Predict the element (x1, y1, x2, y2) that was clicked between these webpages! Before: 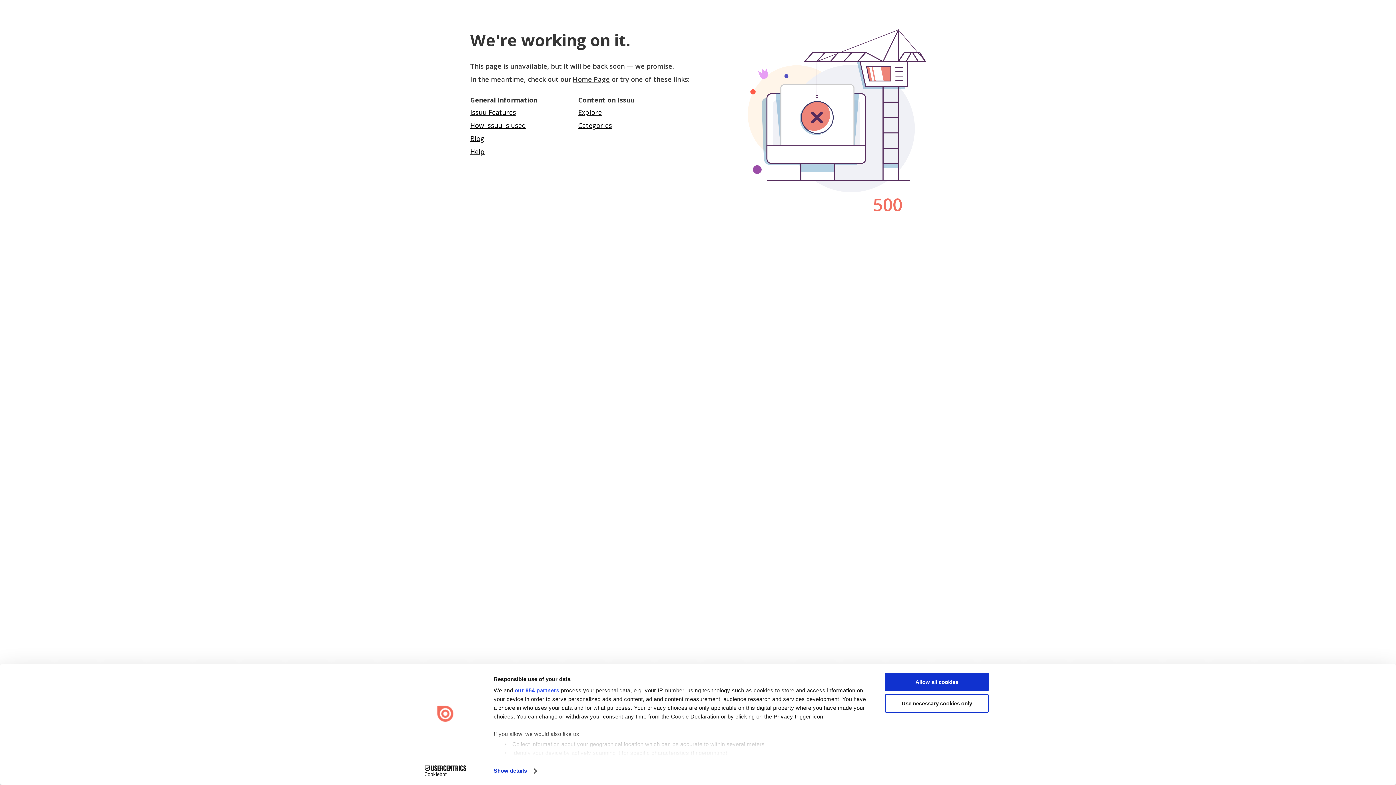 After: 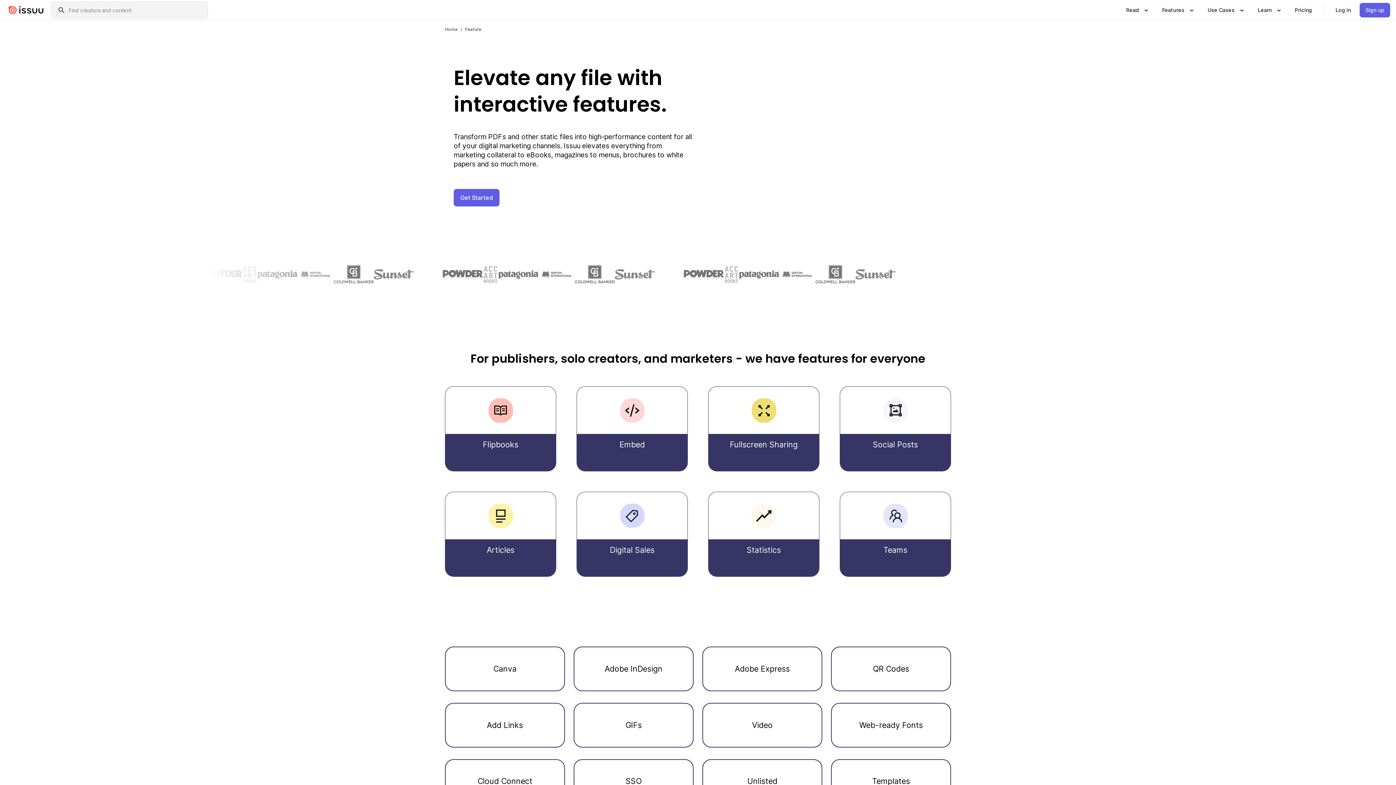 Action: bbox: (470, 108, 516, 116) label: Issuu Features